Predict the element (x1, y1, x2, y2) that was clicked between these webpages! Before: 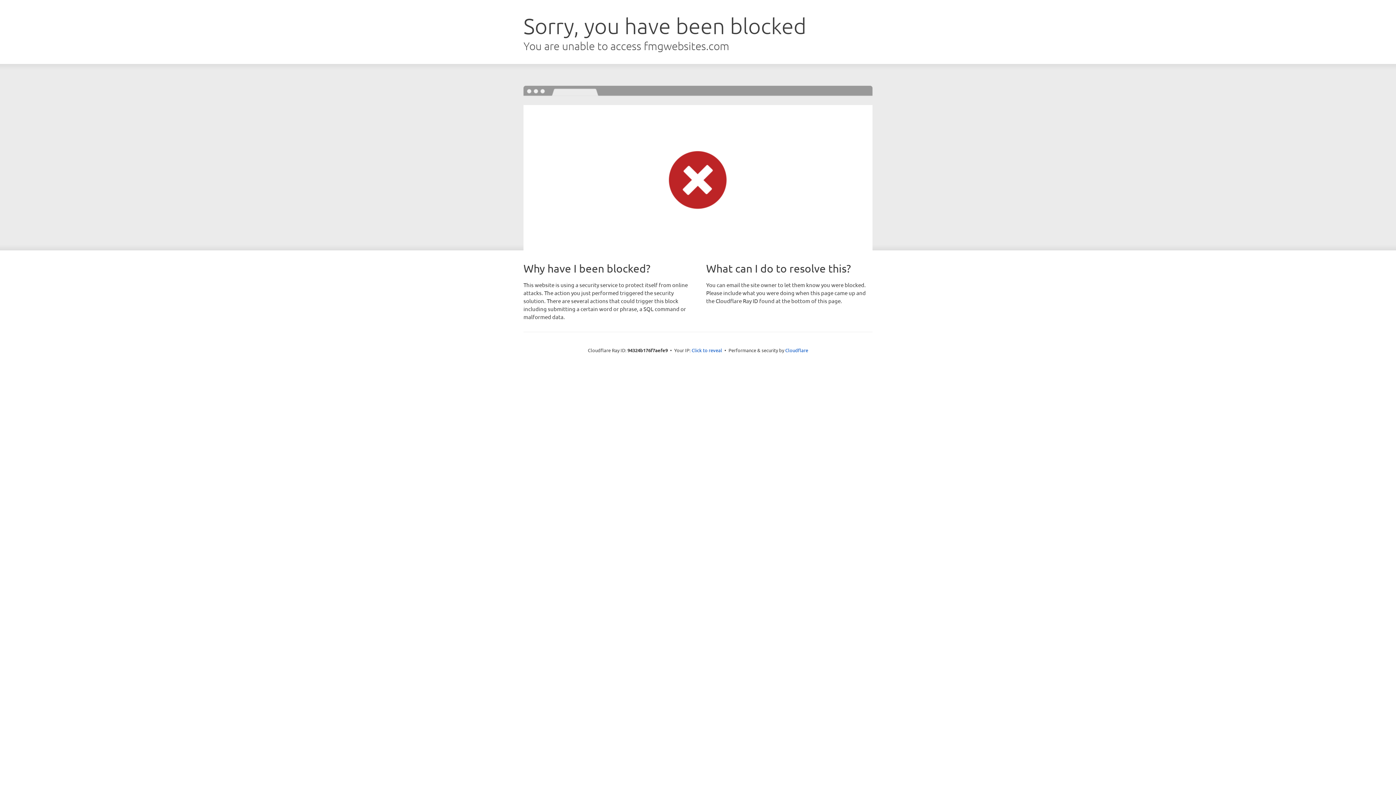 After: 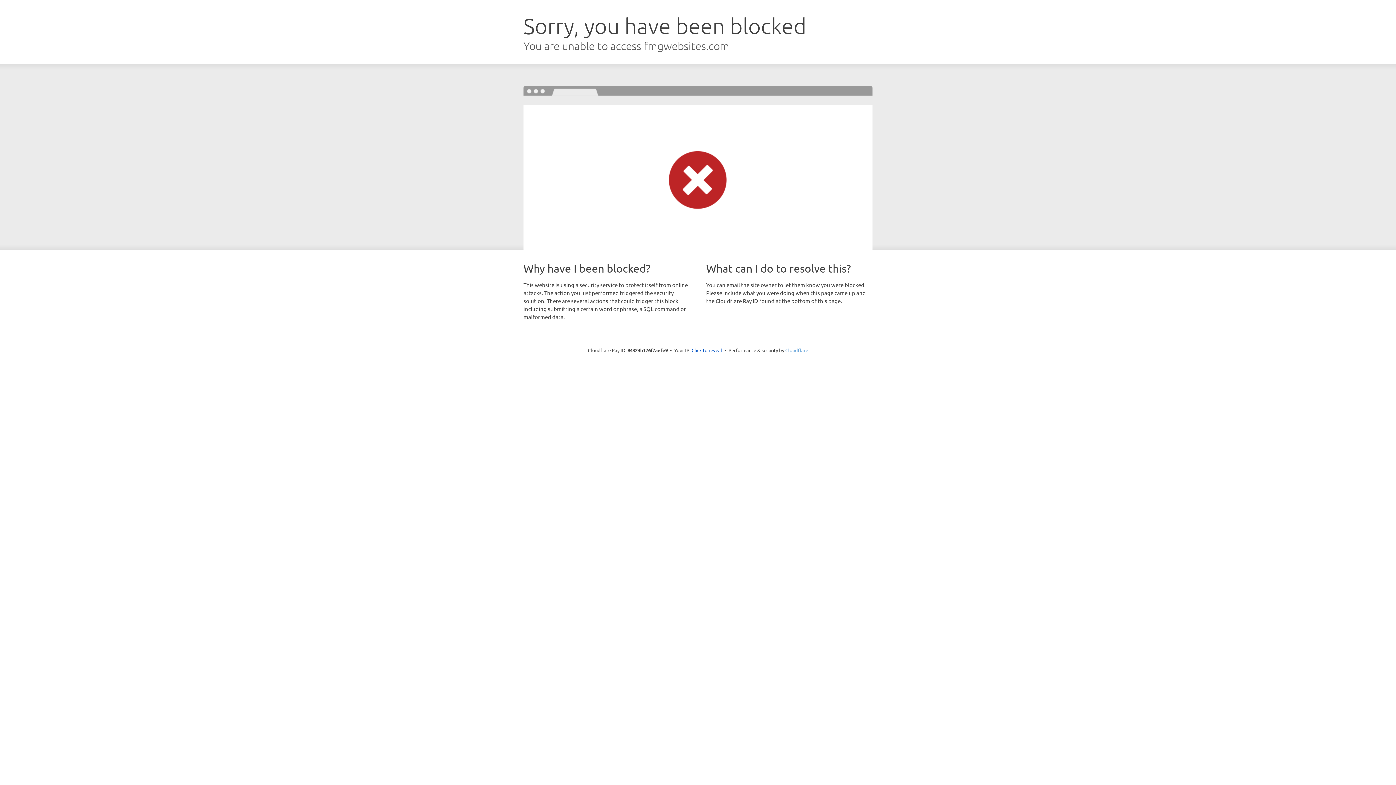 Action: label: Cloudflare bbox: (785, 347, 808, 353)